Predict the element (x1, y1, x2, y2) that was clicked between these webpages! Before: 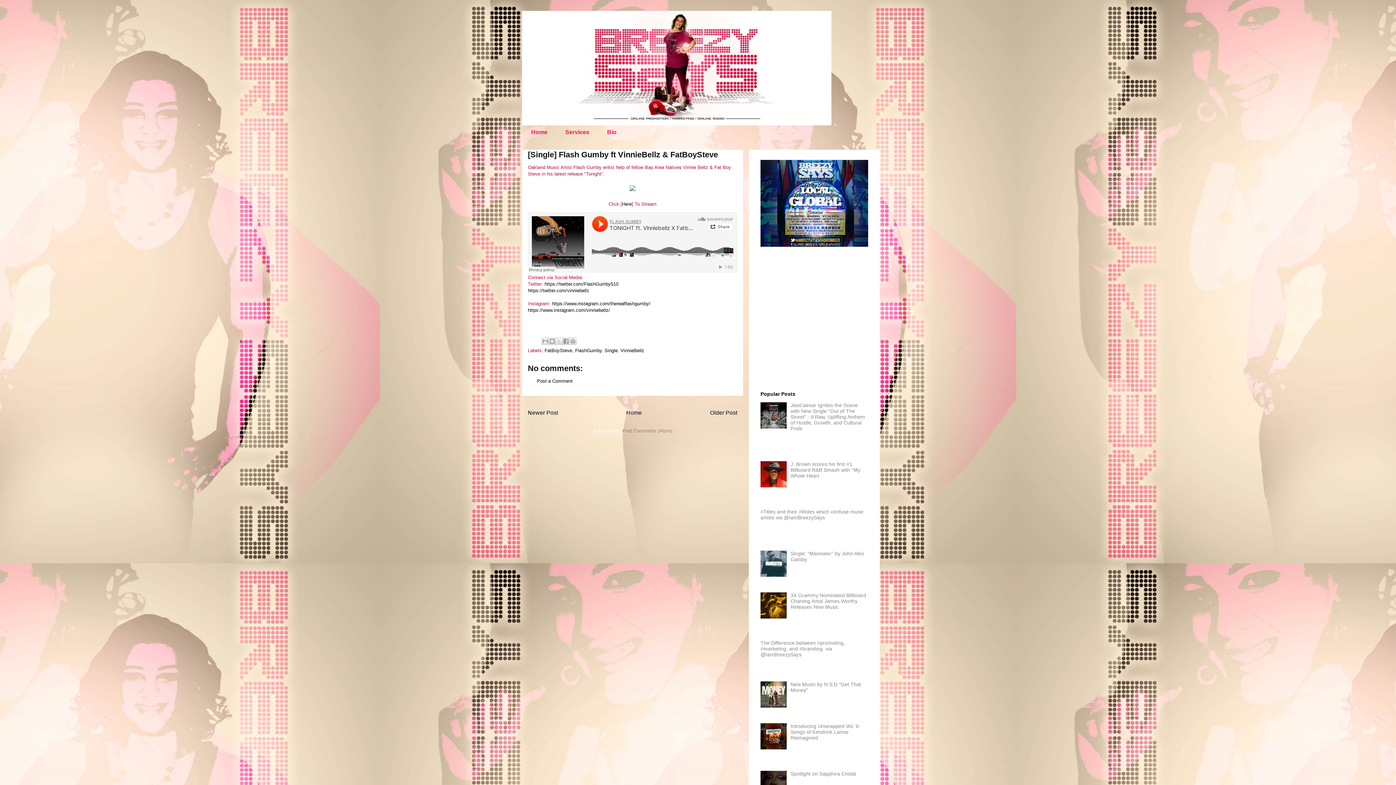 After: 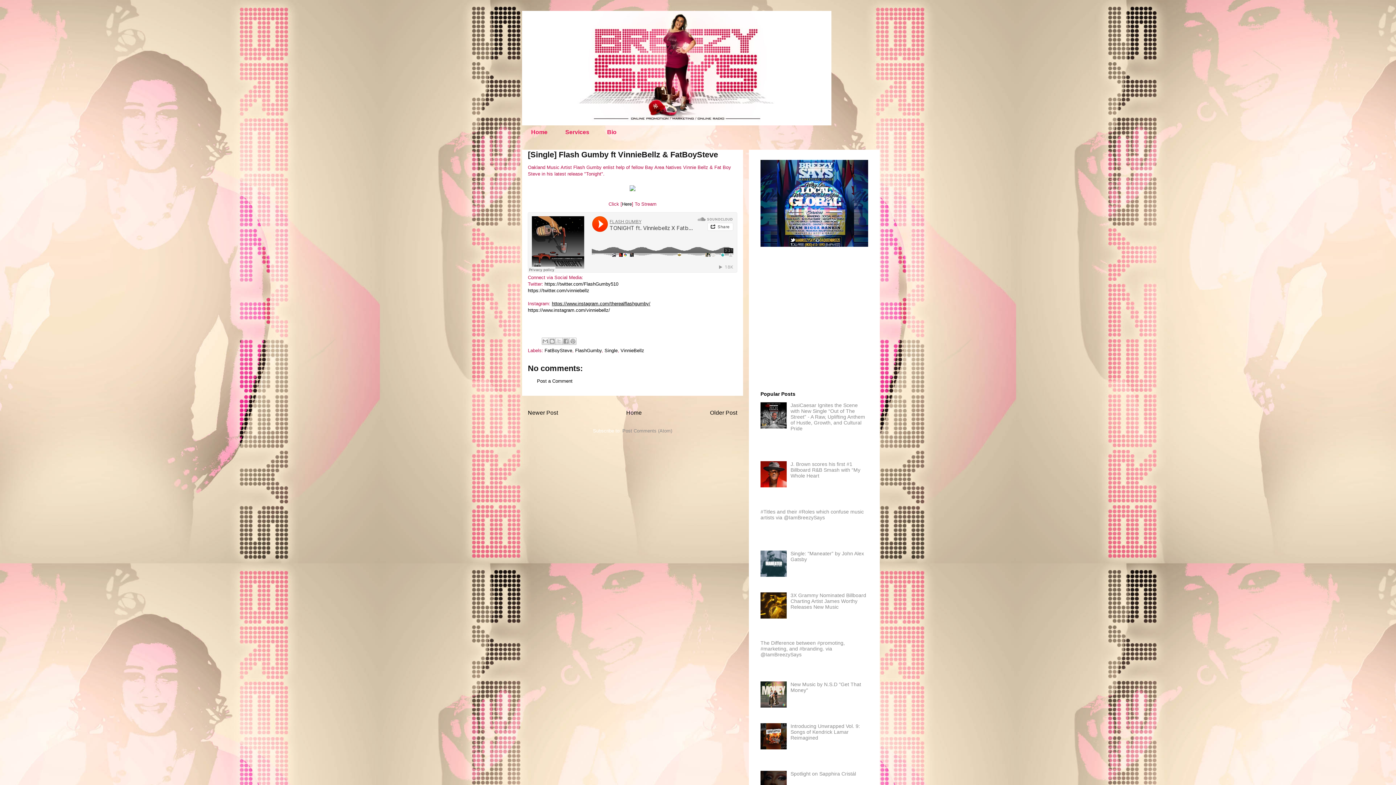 Action: label: https://www.instagram.com/therealflashgumby/ bbox: (552, 301, 650, 306)